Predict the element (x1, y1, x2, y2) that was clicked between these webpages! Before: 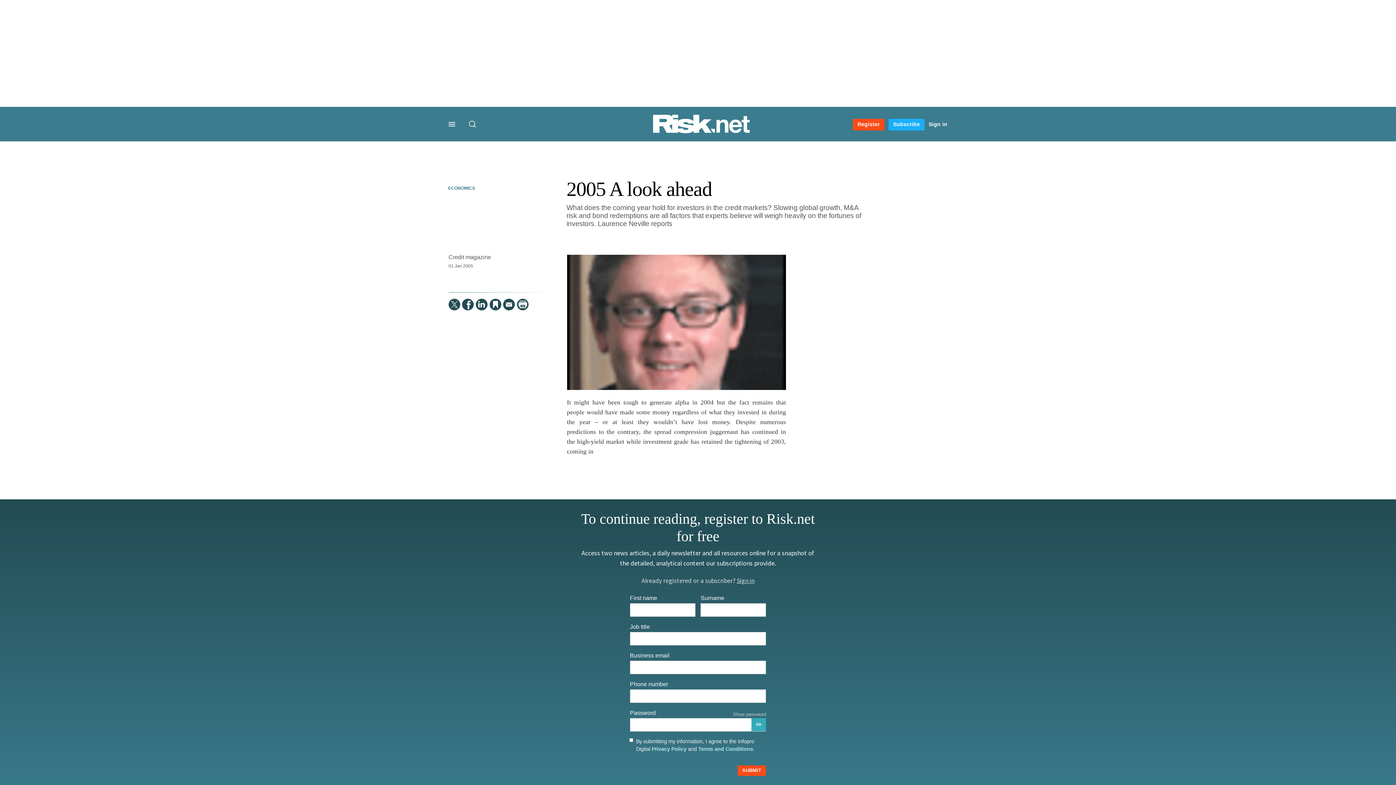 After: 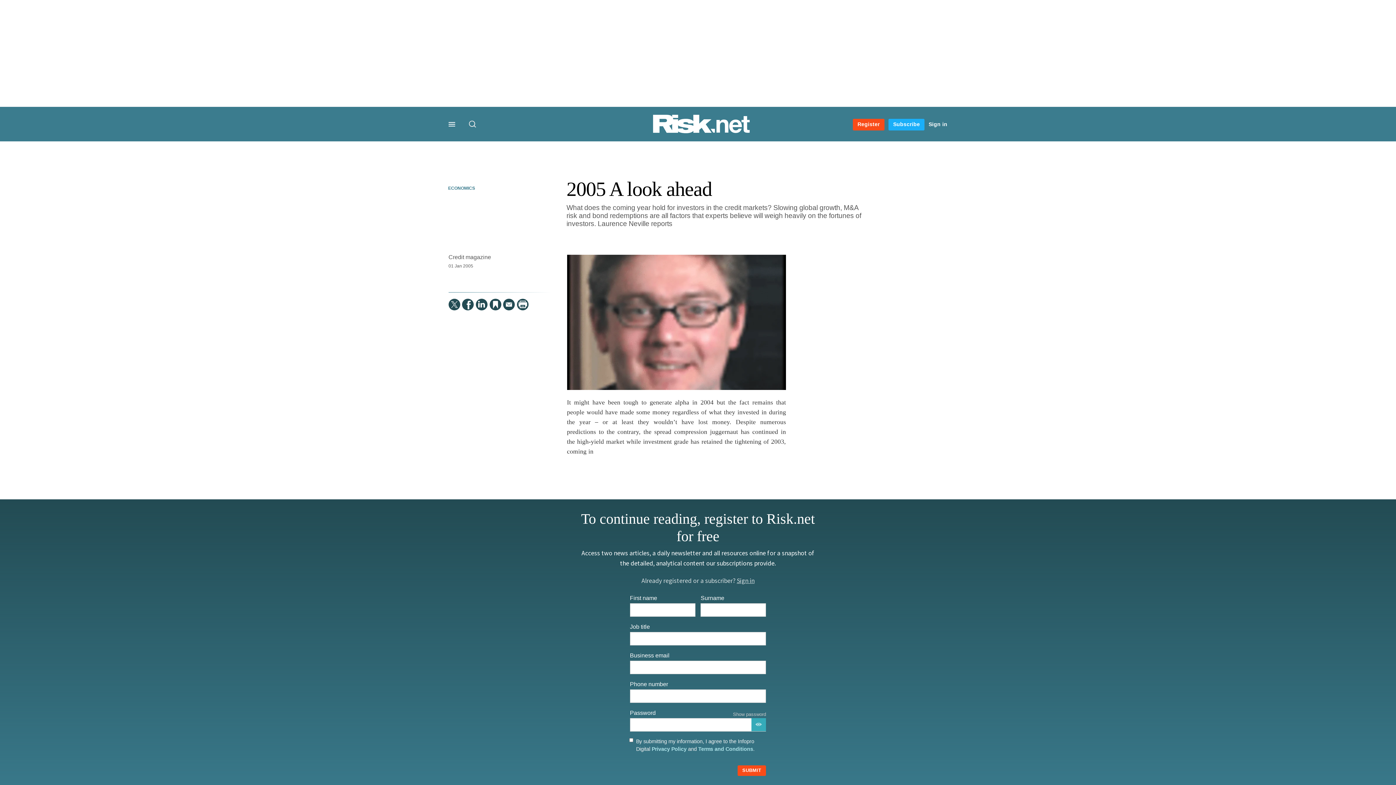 Action: label: Menu bbox: (448, 121, 457, 128)